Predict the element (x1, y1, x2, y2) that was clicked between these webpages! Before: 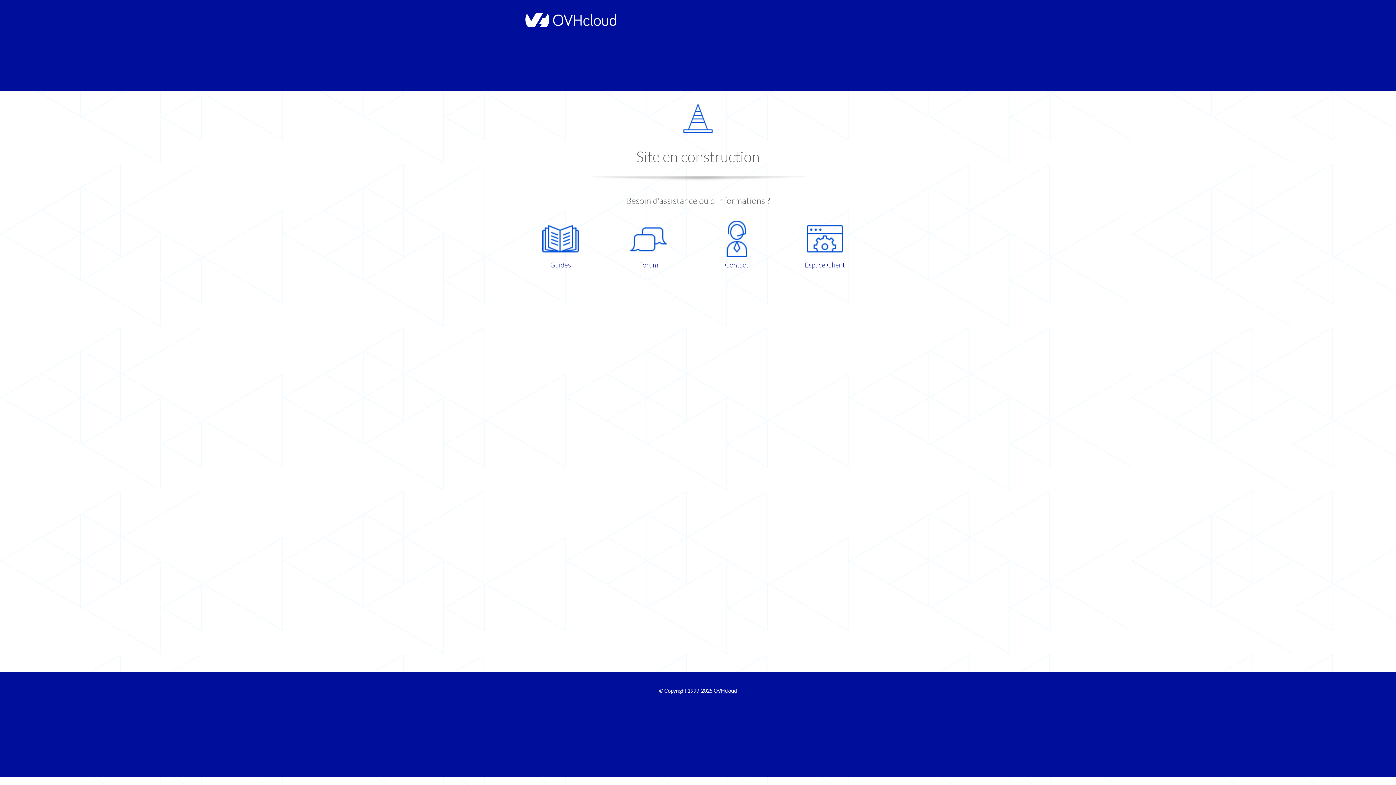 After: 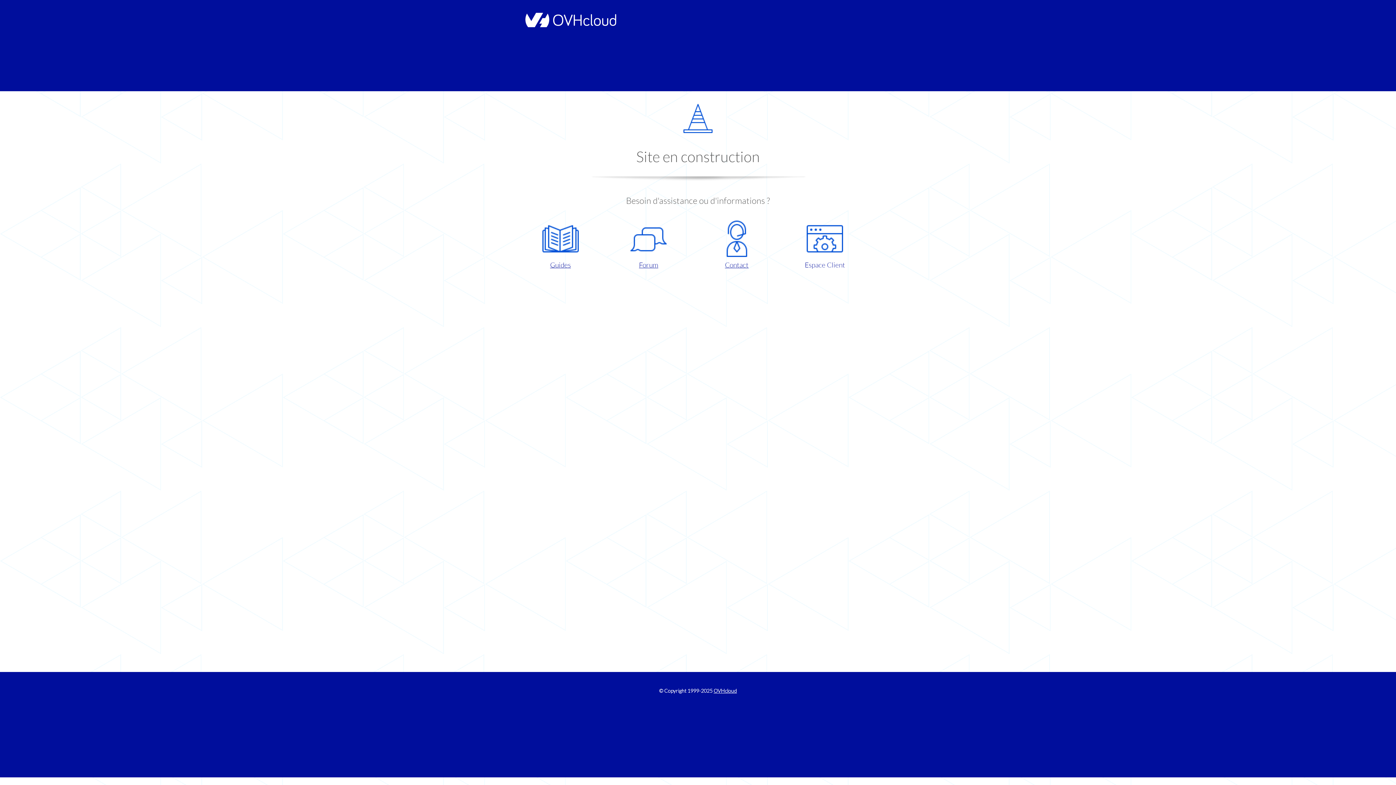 Action: bbox: (786, 220, 863, 270) label: Espace Client